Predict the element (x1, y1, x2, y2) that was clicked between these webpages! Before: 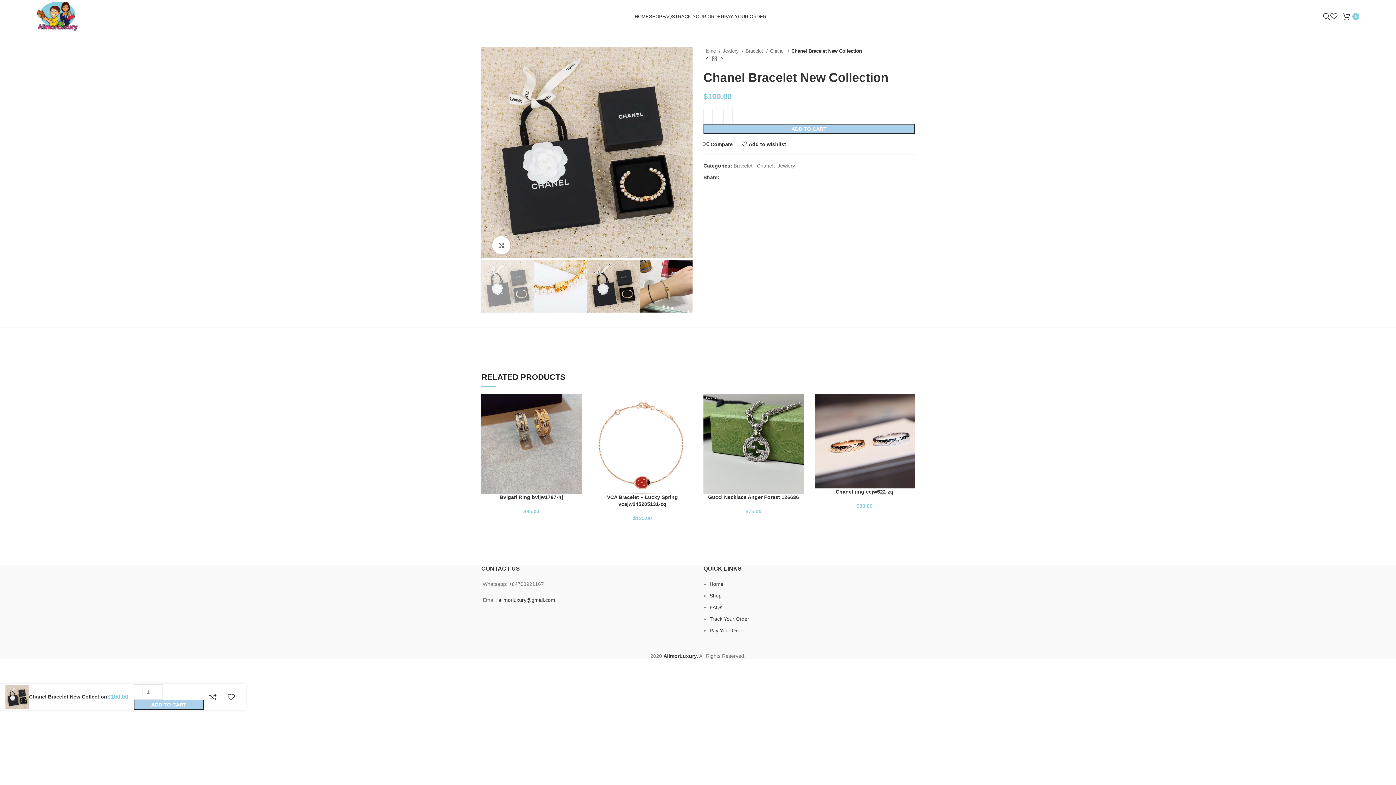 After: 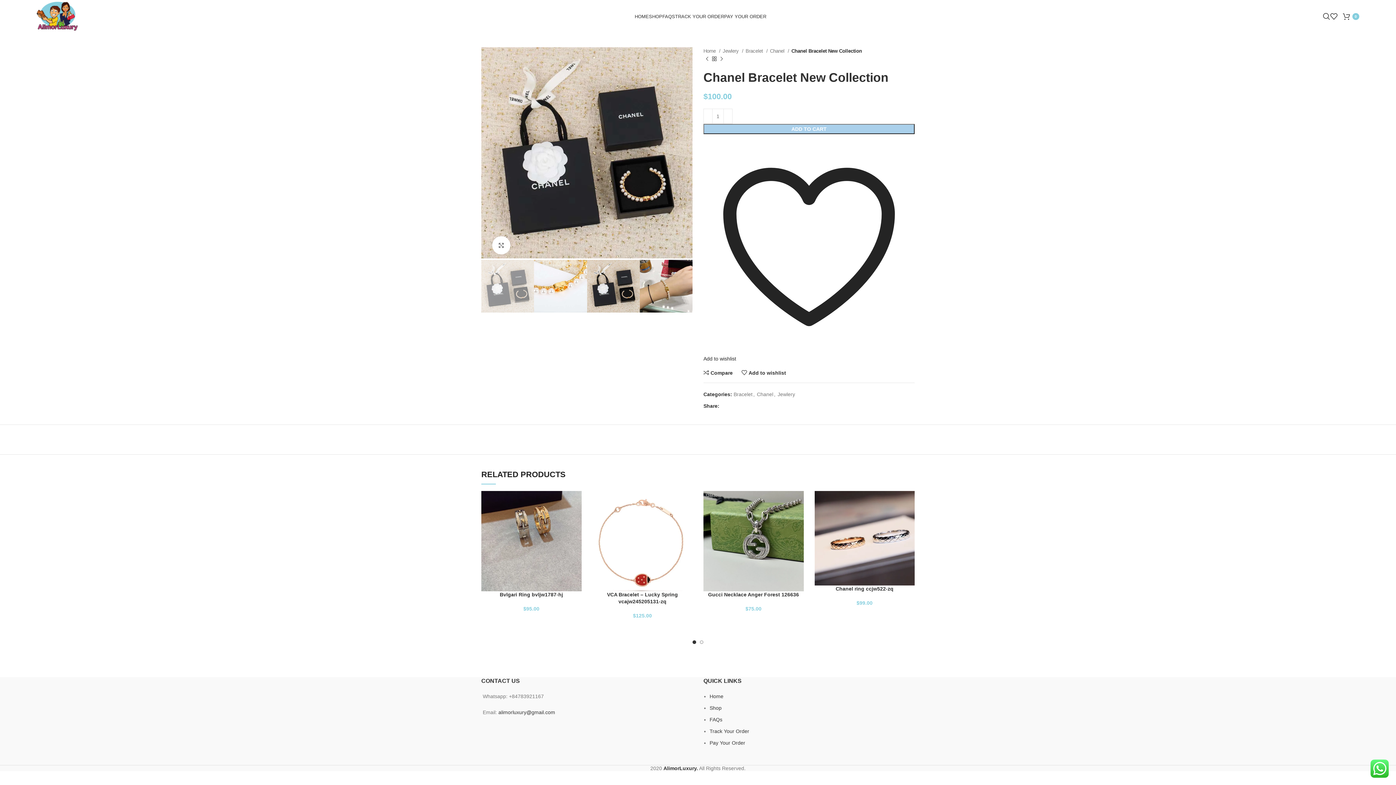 Action: label: Telegram social link bbox: (738, 175, 743, 179)